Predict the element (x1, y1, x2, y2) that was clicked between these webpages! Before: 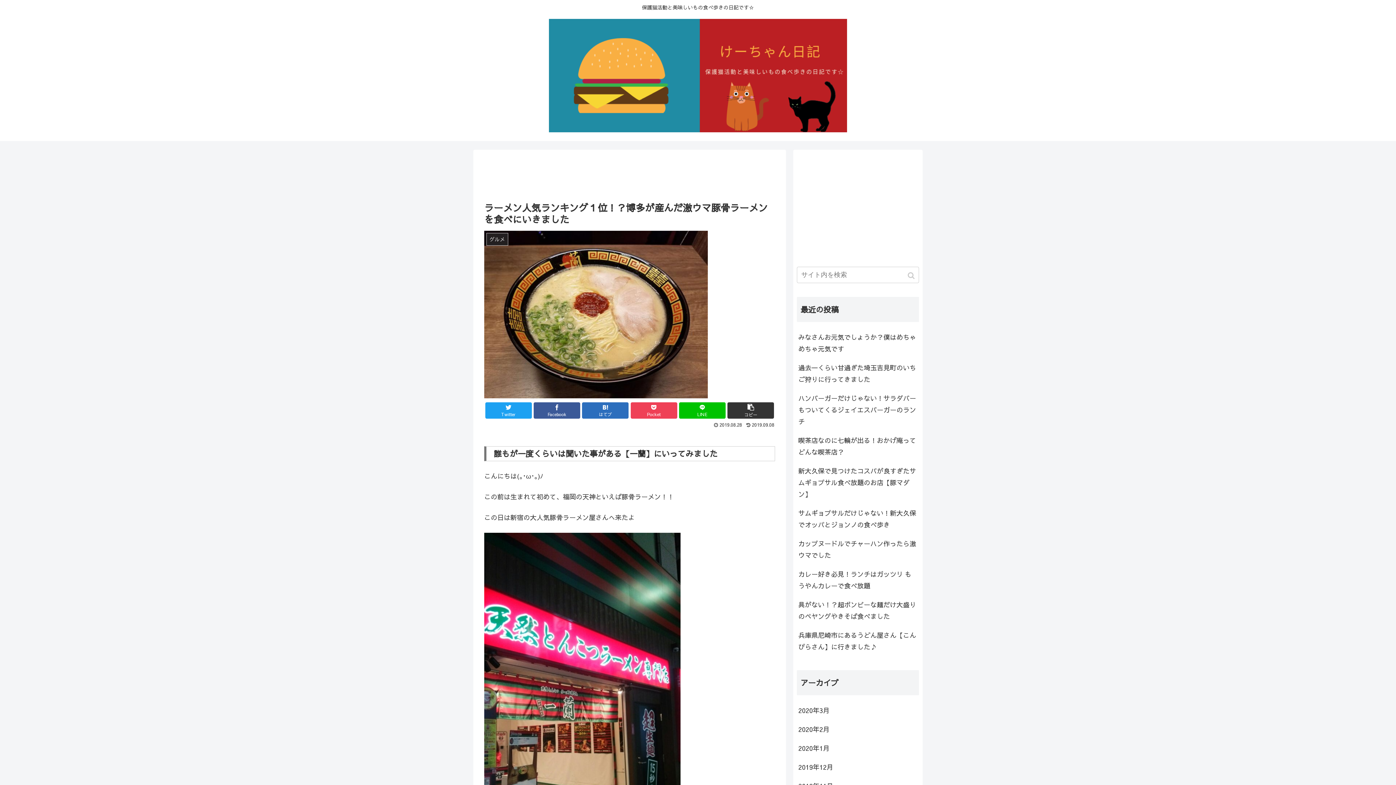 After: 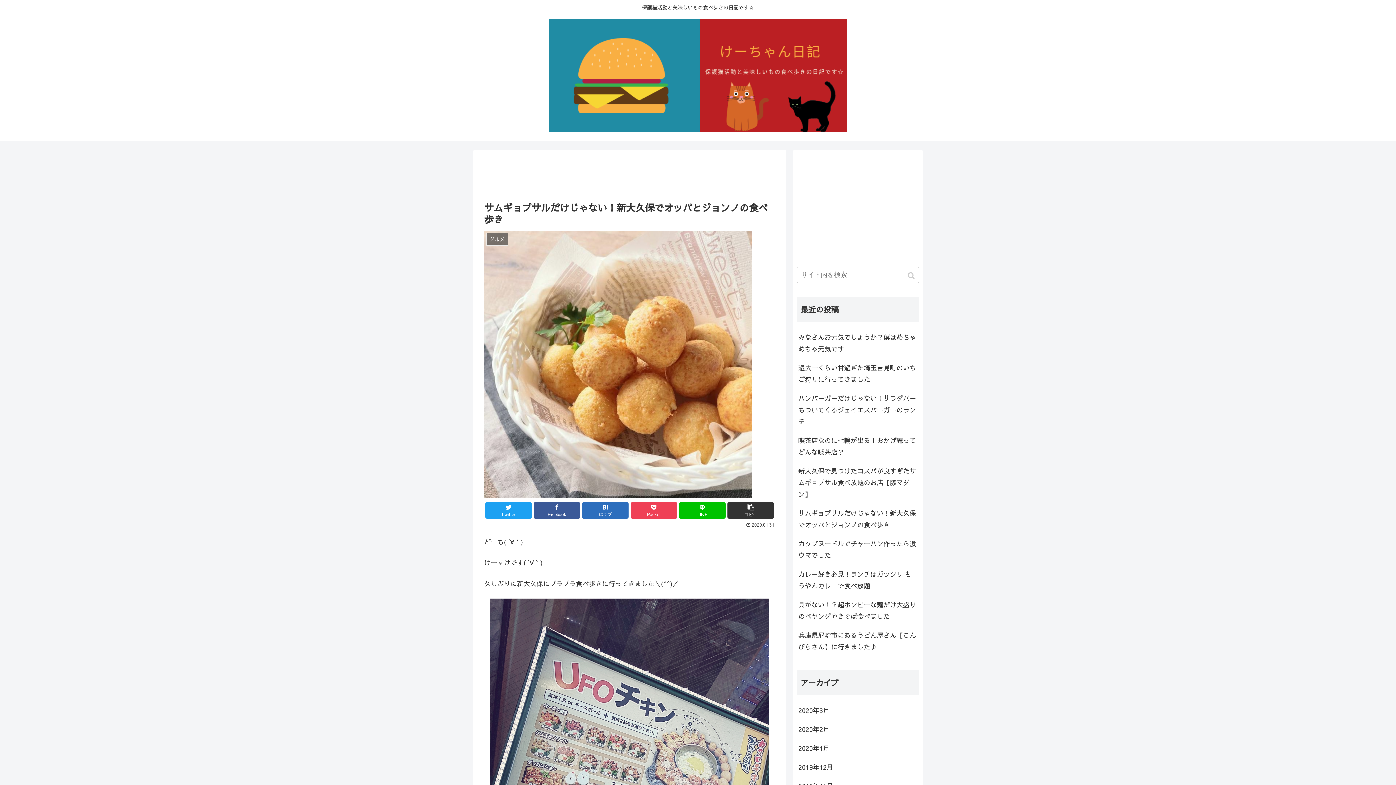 Action: label: サムギョプサルだけじゃない！新大久保でオッパとジョンノの食べ歩き bbox: (797, 504, 919, 534)